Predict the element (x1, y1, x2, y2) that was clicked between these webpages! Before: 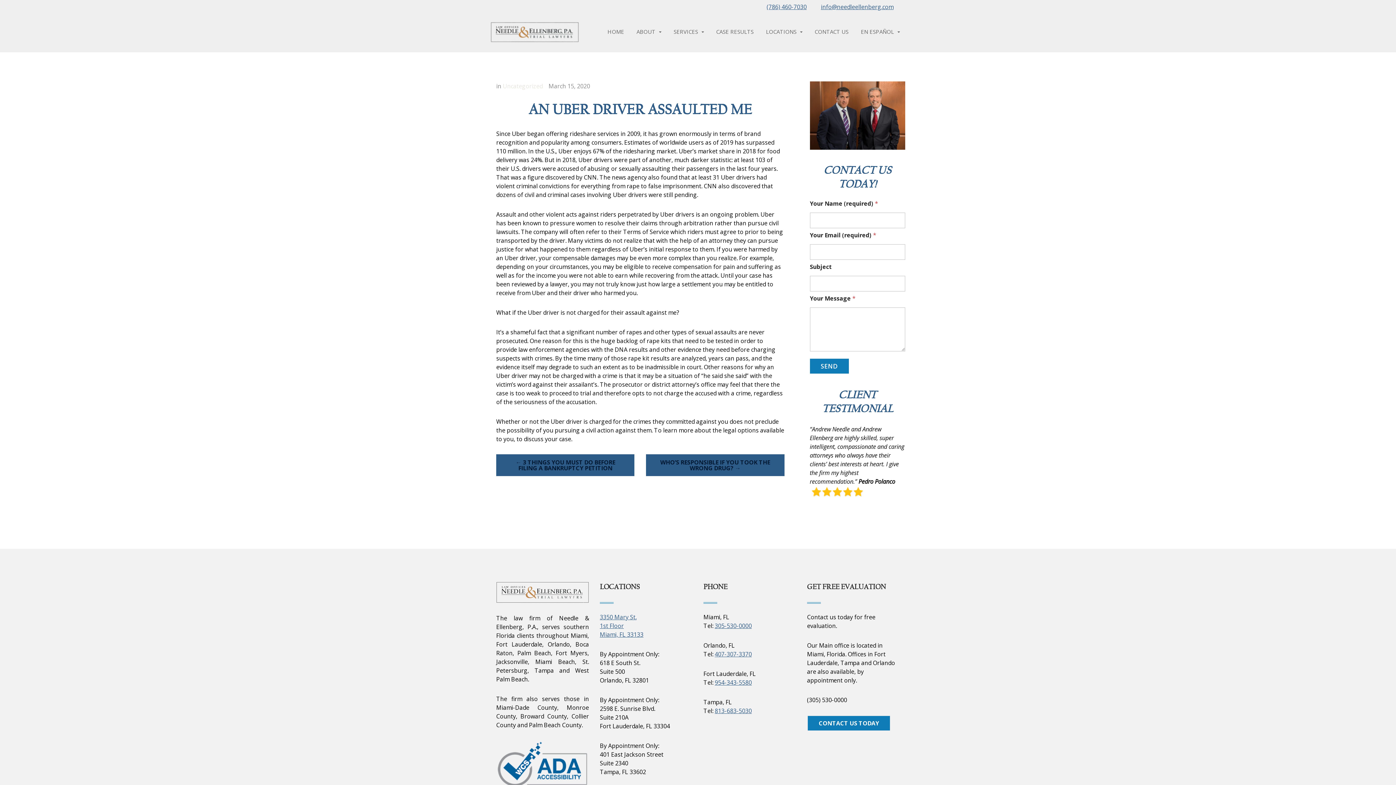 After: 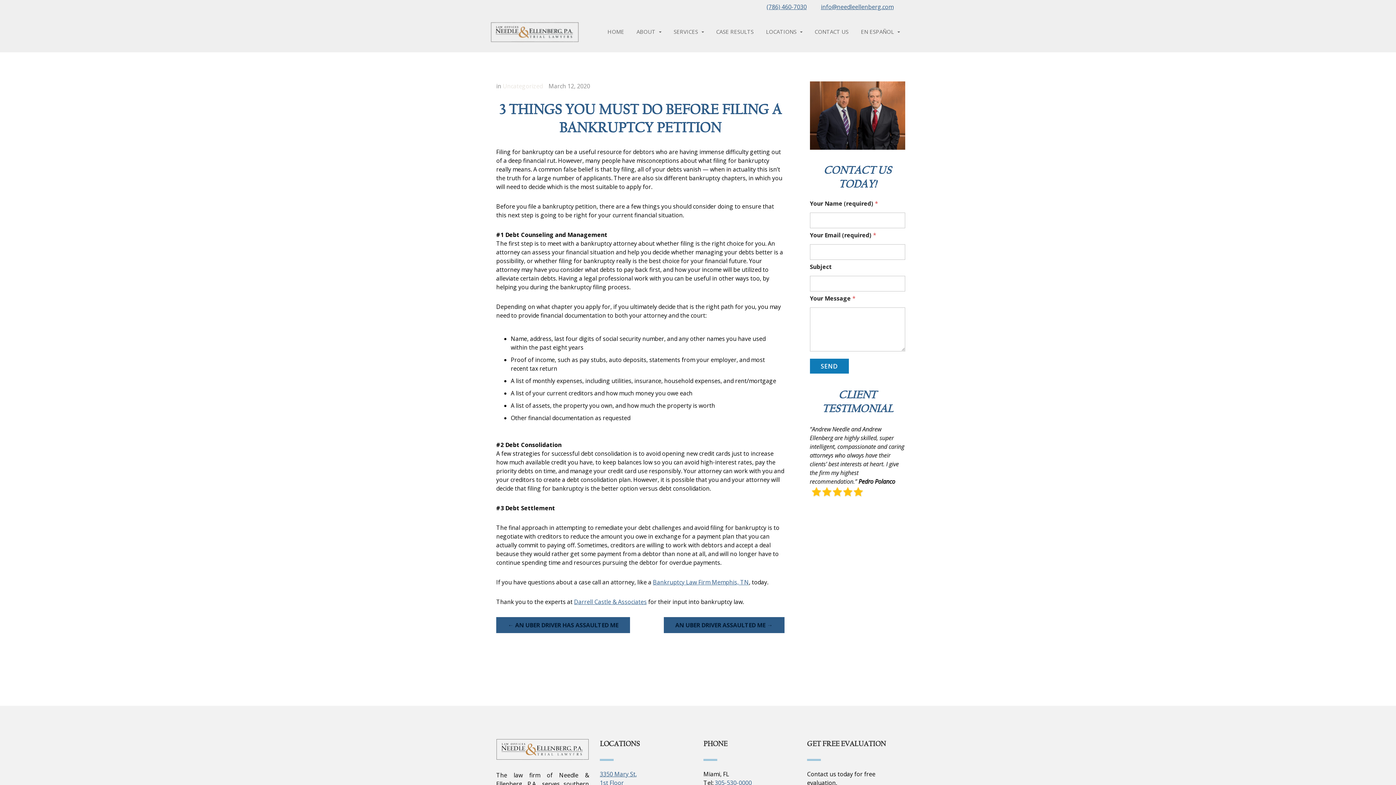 Action: label: ← 3 THINGS YOU MUST DO BEFORE FILING A BANKRUPTCY PETITION bbox: (496, 454, 634, 476)